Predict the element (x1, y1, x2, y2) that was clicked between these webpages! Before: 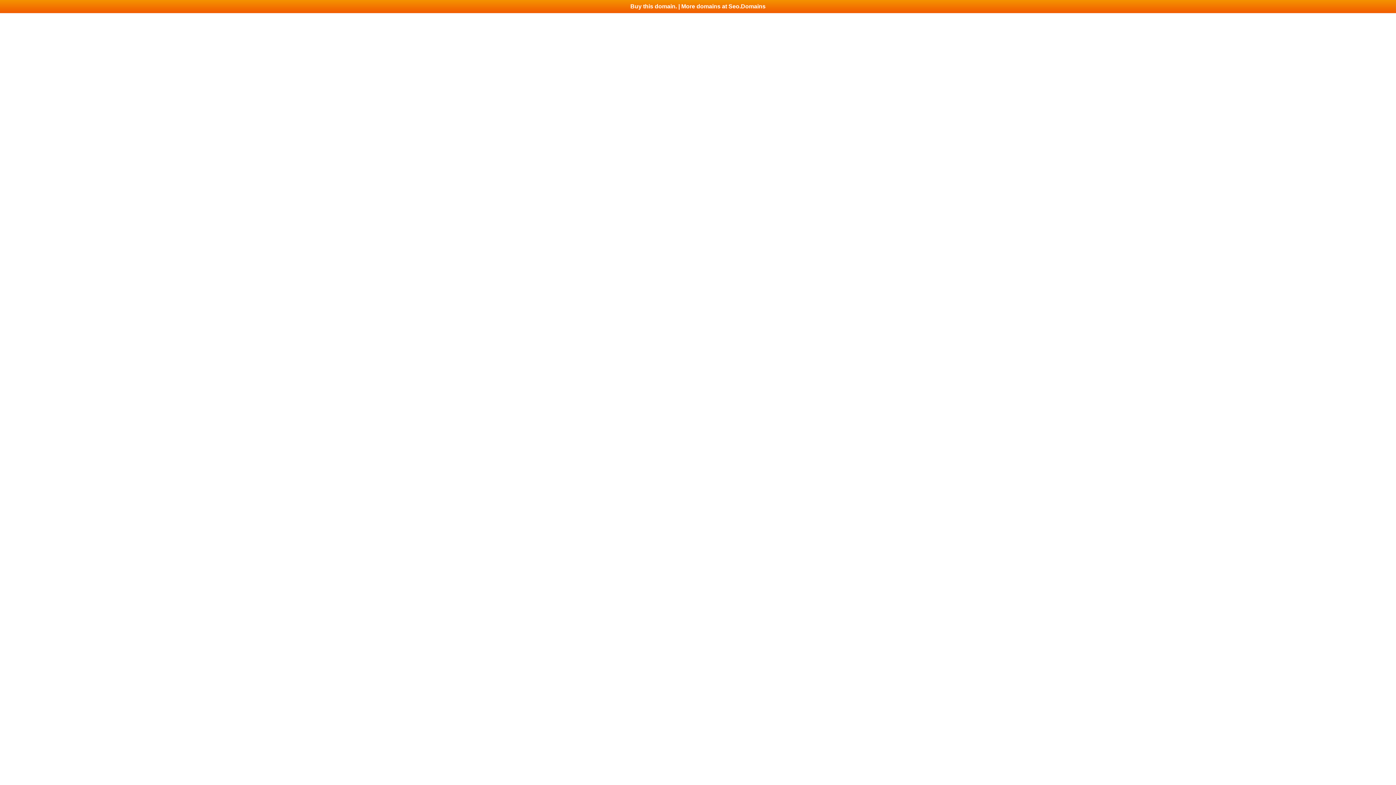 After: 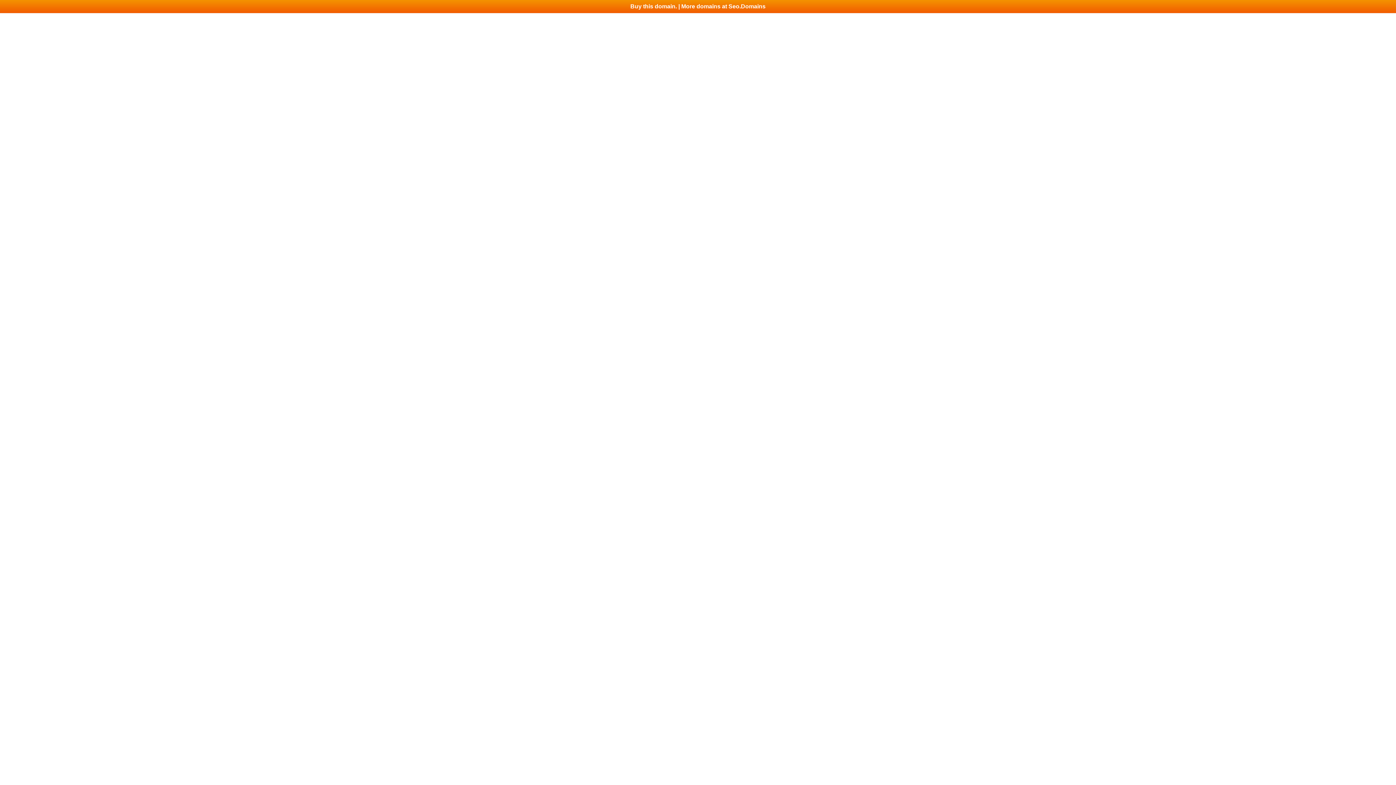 Action: label: Buy this domain. | More domains at Seo.Domains bbox: (0, 0, 1396, 13)